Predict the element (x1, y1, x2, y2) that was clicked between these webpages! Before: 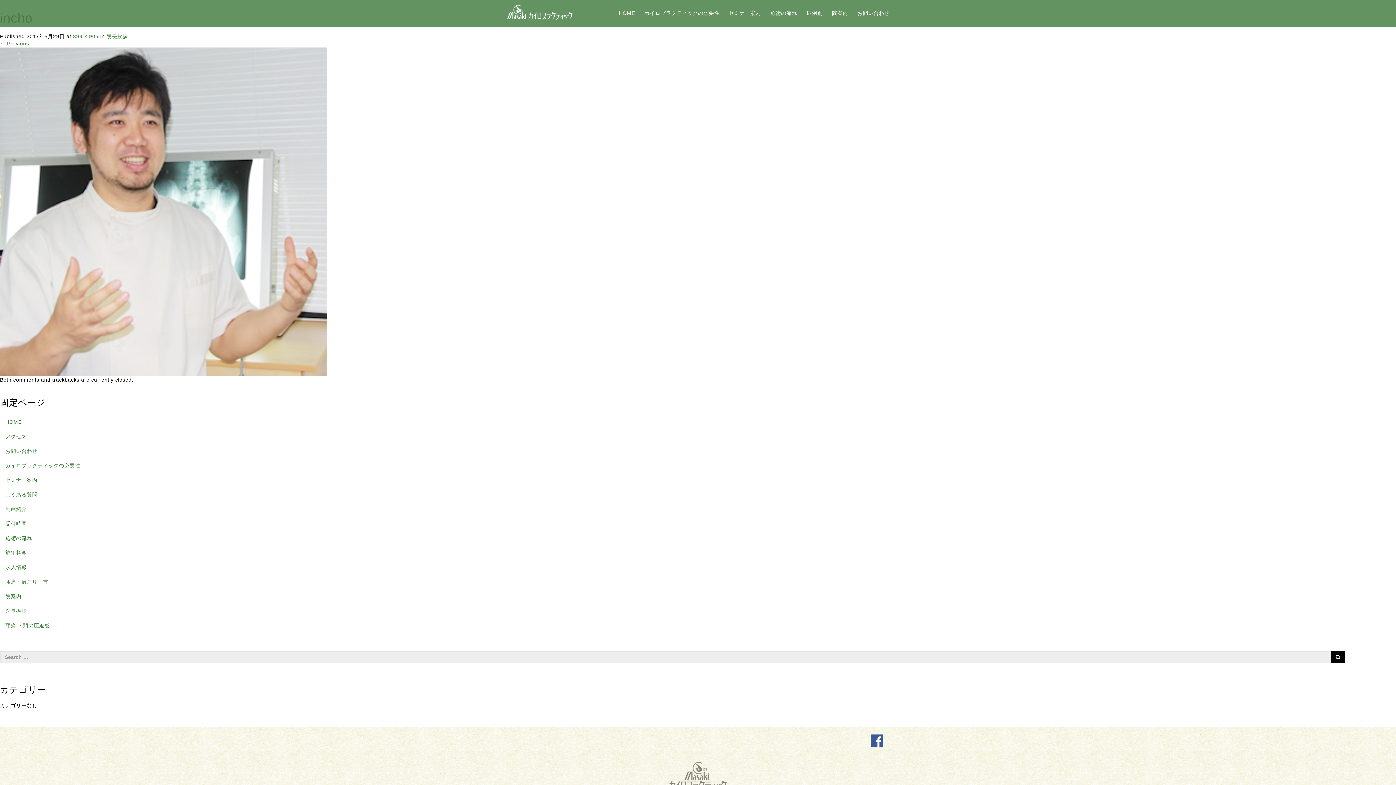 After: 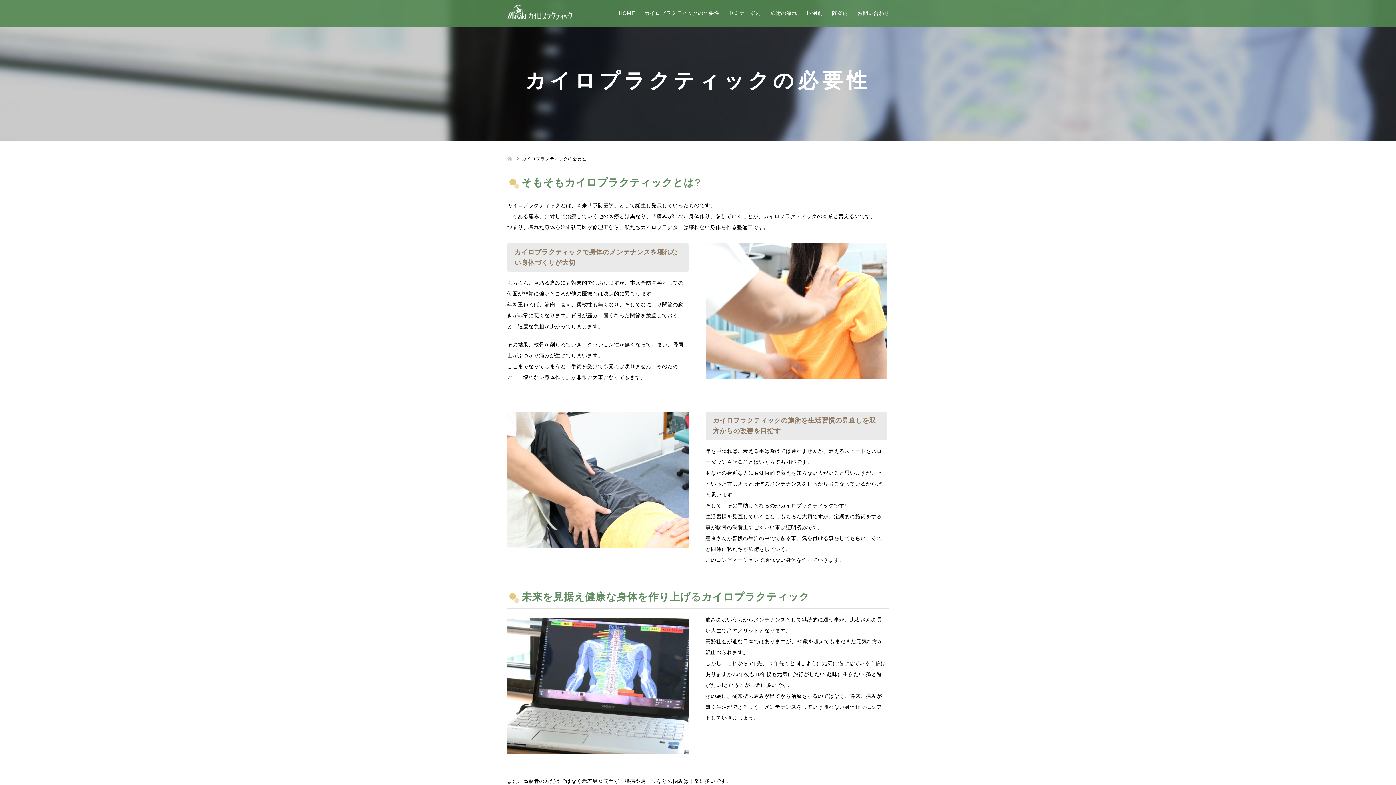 Action: bbox: (0, 458, 1396, 473) label: カイロプラクティックの必要性